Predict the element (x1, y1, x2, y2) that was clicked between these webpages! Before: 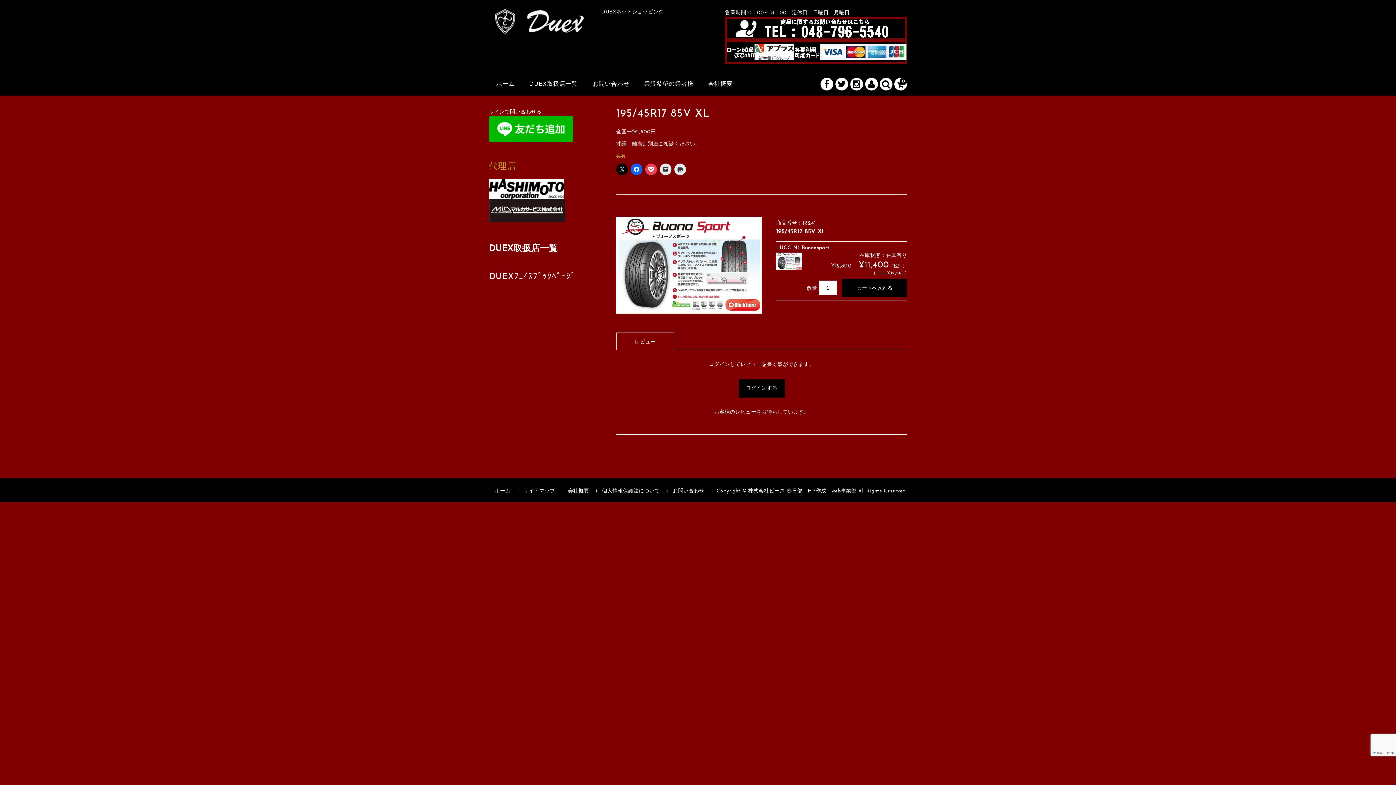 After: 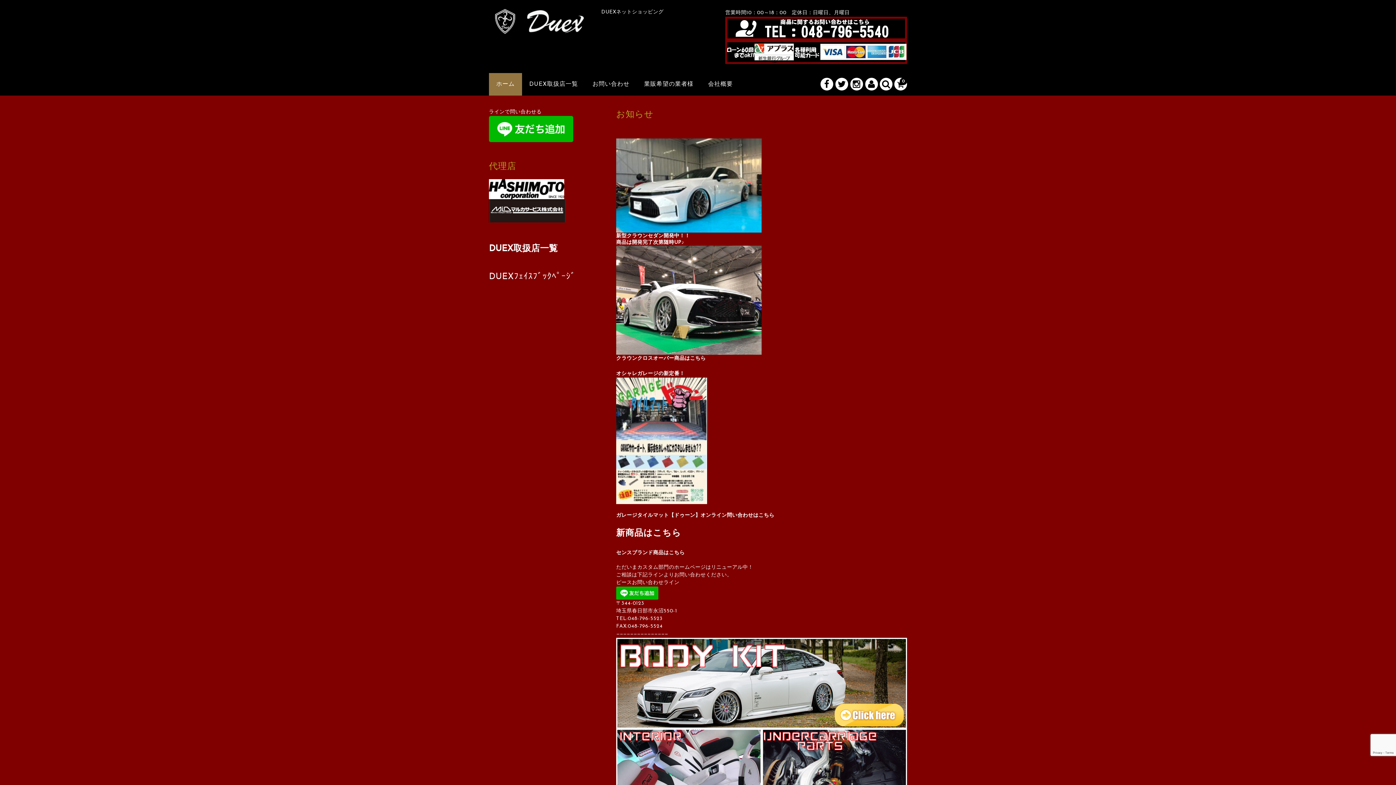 Action: label: ホーム bbox: (494, 488, 510, 494)